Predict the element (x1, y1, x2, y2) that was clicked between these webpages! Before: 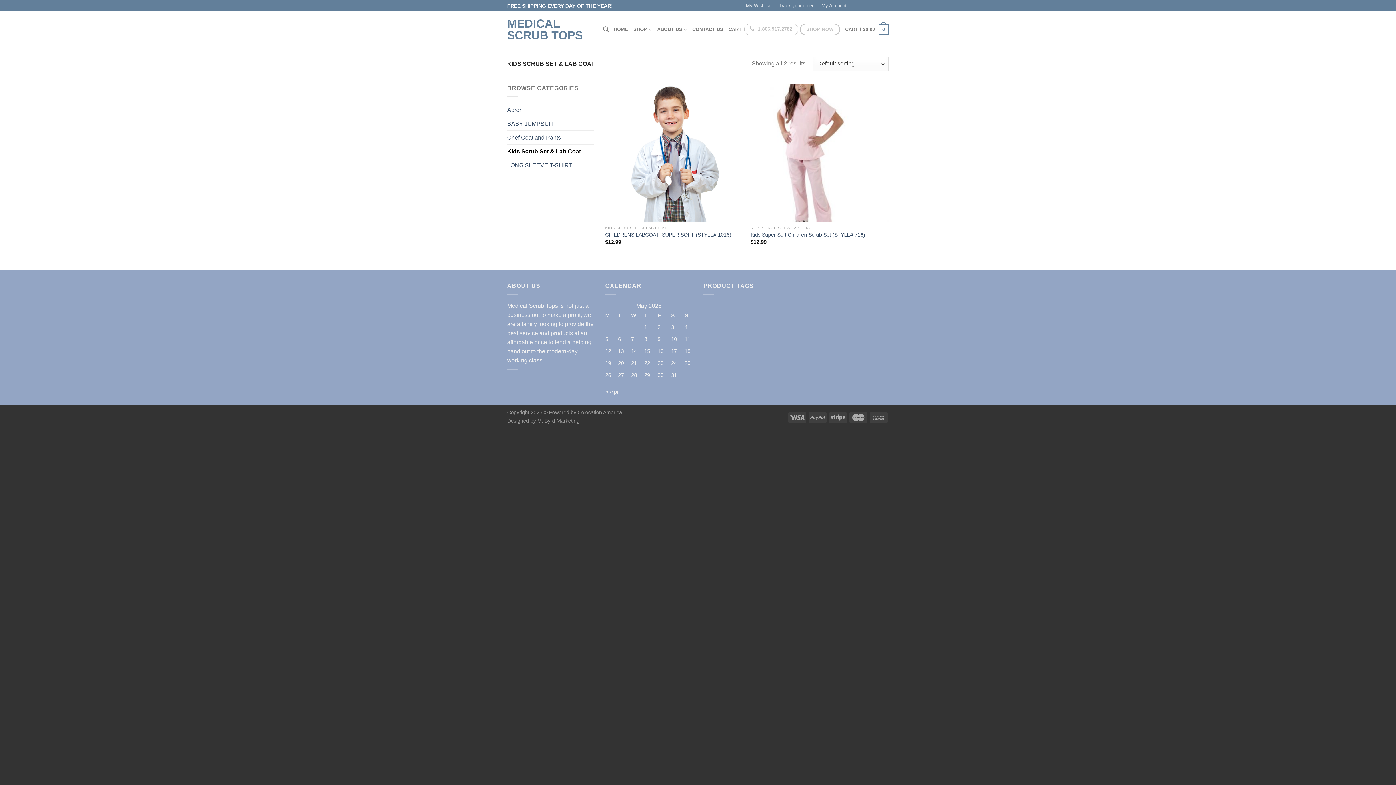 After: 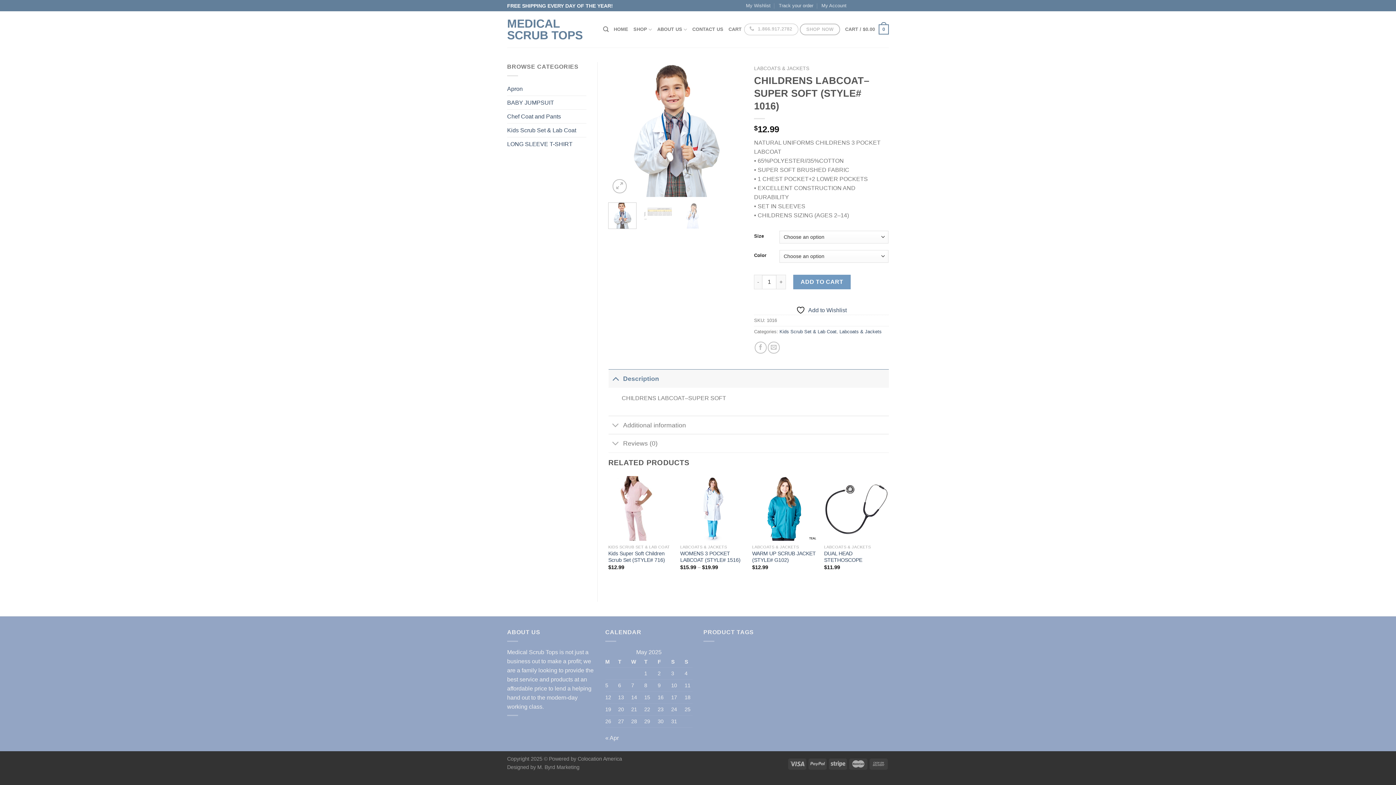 Action: bbox: (605, 83, 743, 221) label: CHILDRENS LABCOAT--SUPER SOFT (STYLE# 1016)